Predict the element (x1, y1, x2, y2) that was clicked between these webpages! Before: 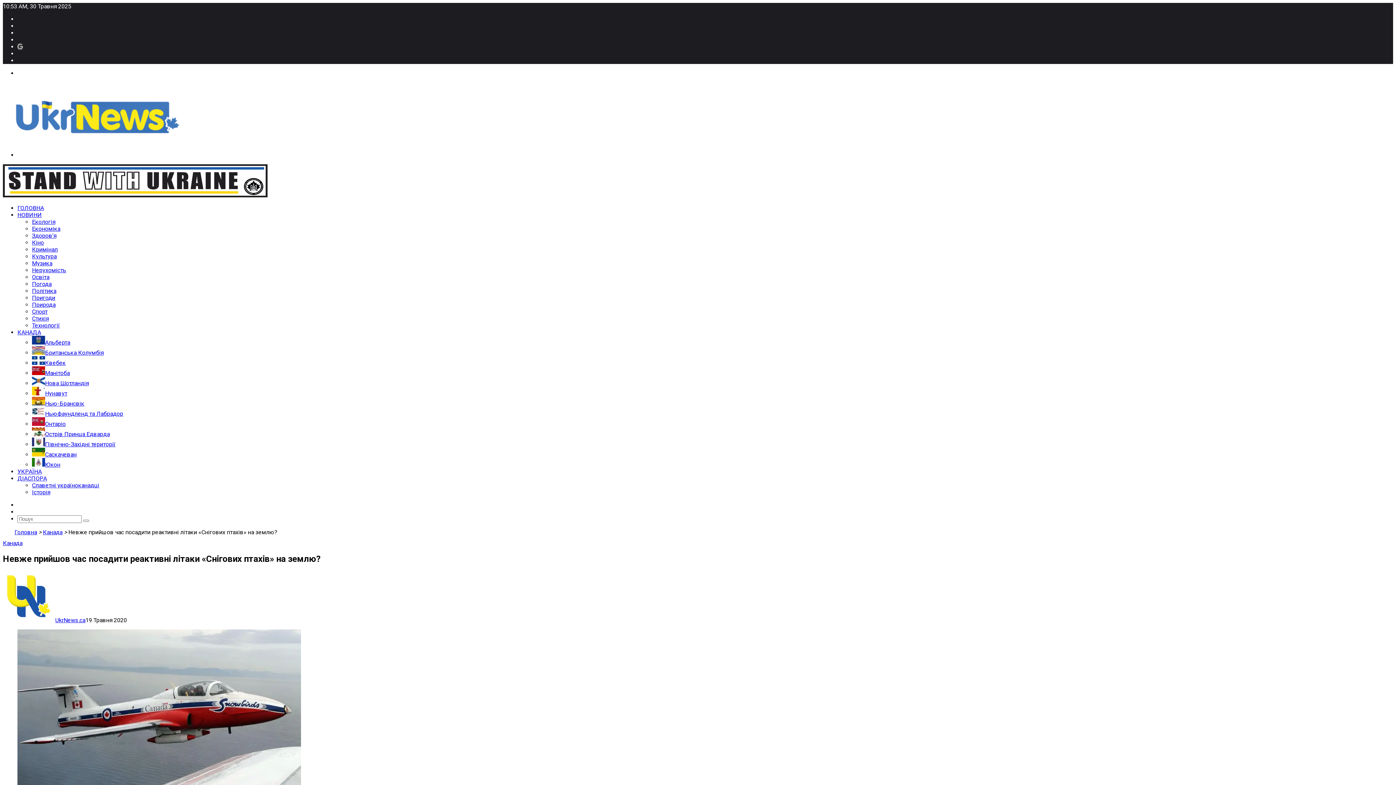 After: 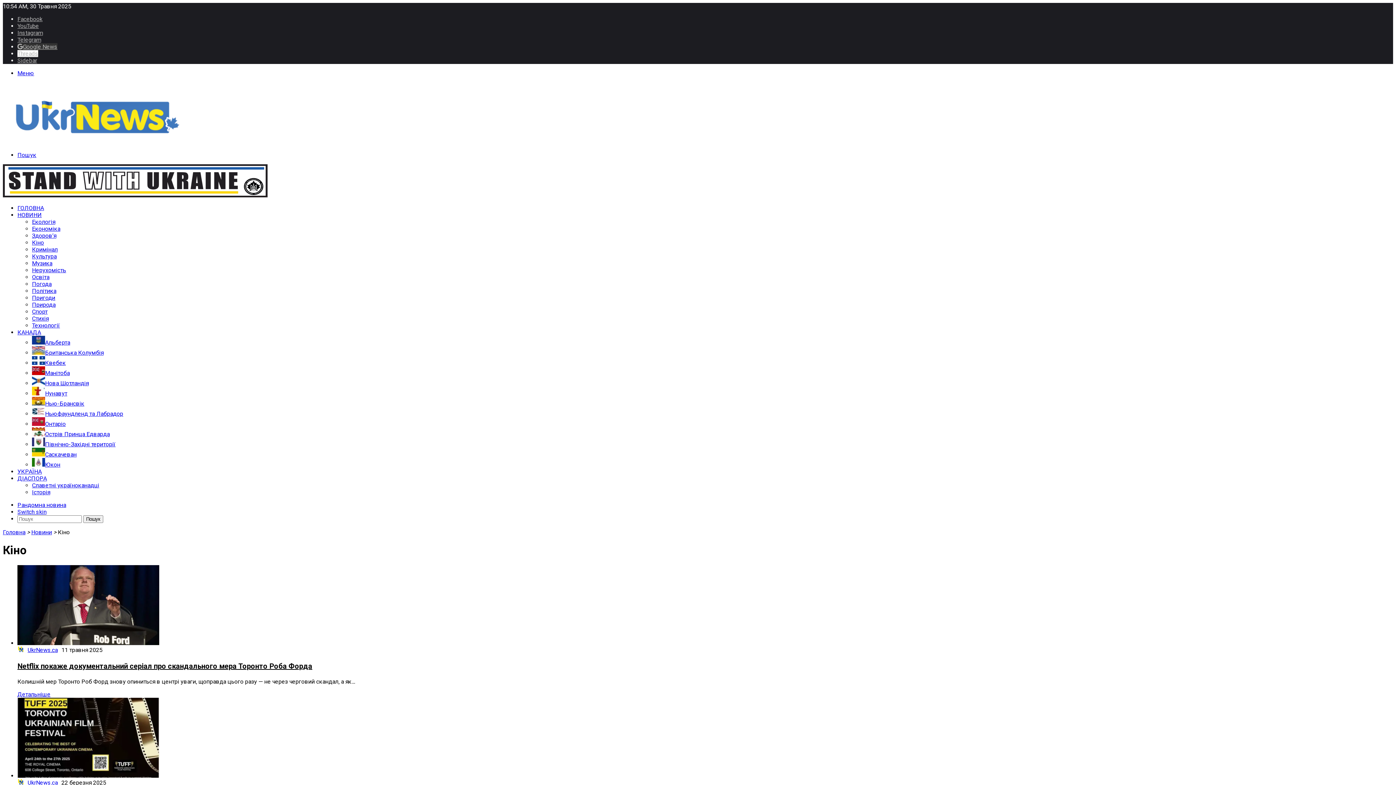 Action: bbox: (32, 239, 44, 246) label: Кіно